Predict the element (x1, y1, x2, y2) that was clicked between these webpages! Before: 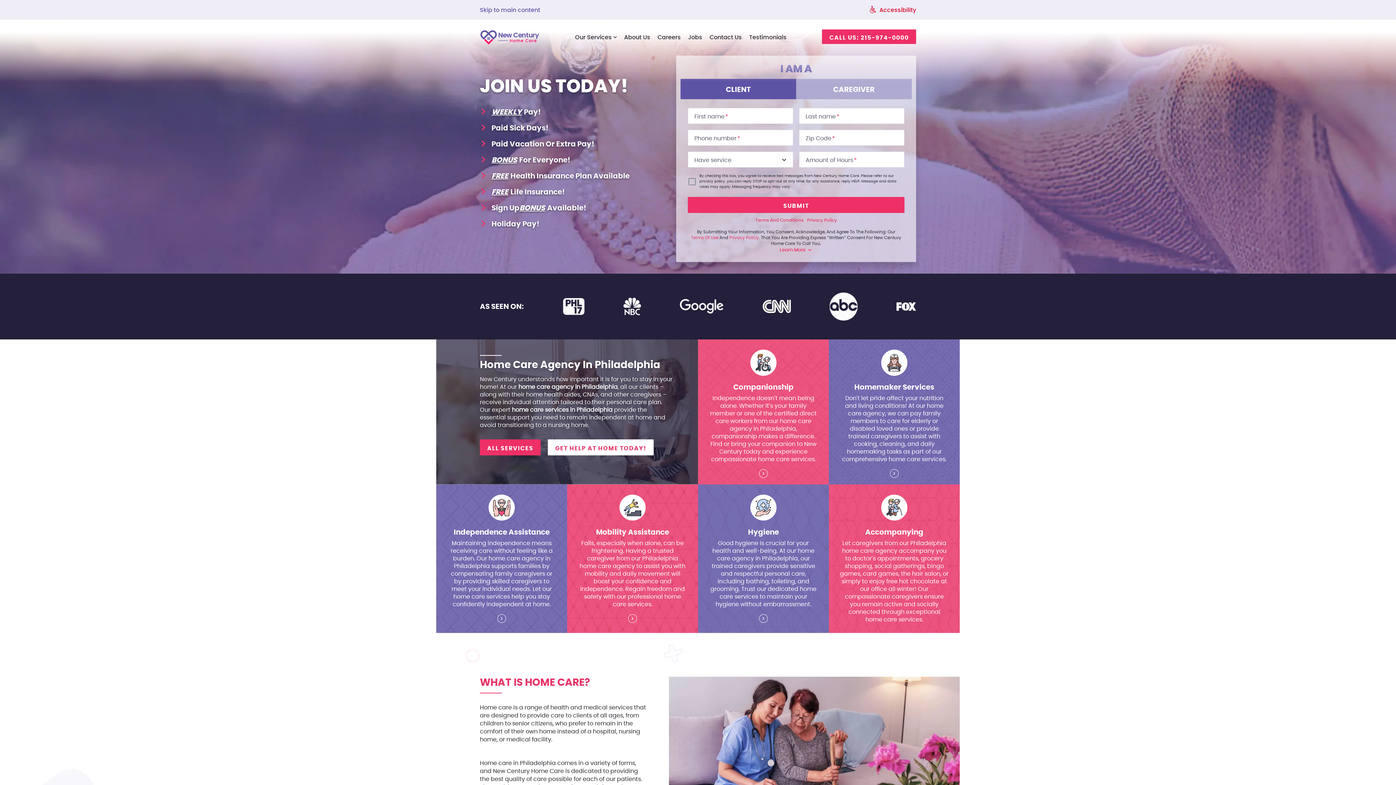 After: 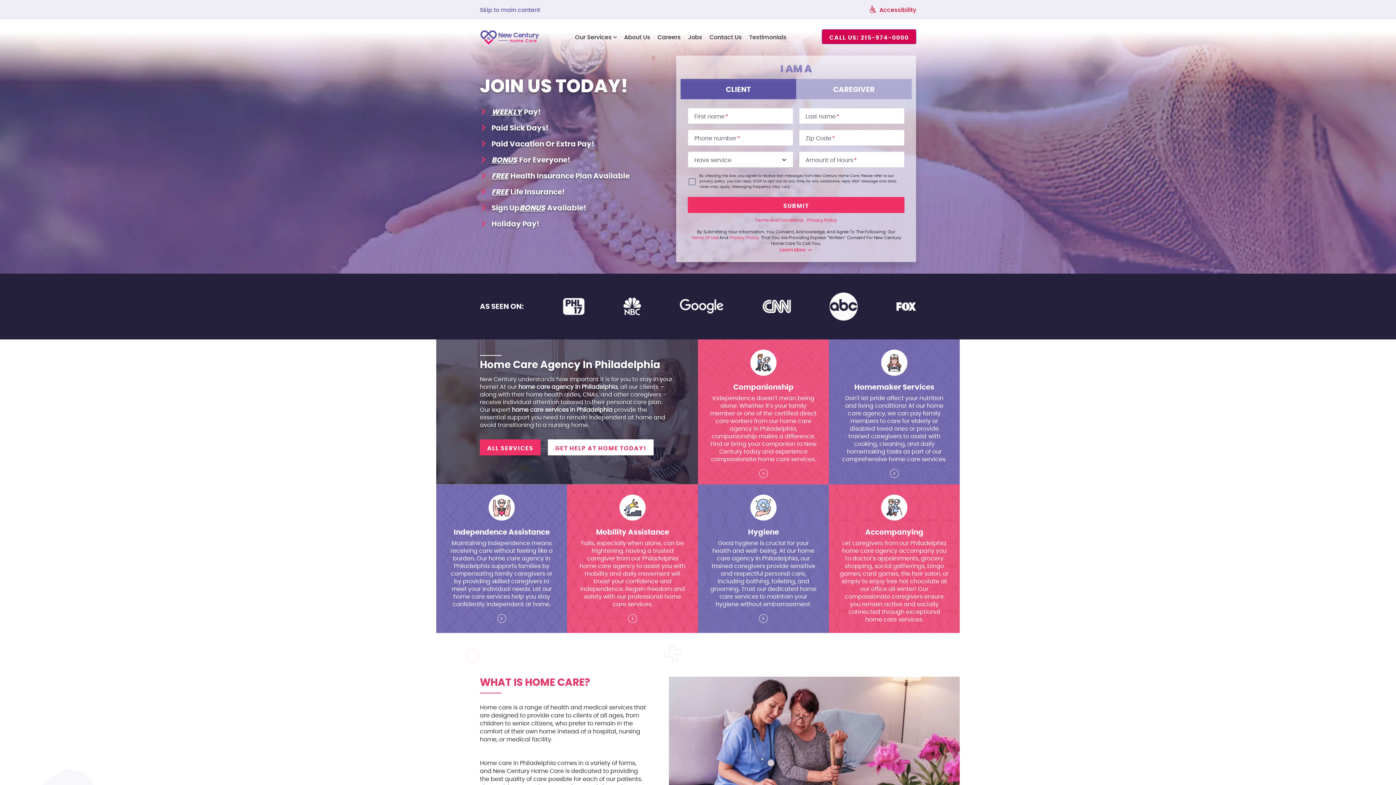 Action: label: CALL US: 215-974-0000 bbox: (822, 29, 916, 44)